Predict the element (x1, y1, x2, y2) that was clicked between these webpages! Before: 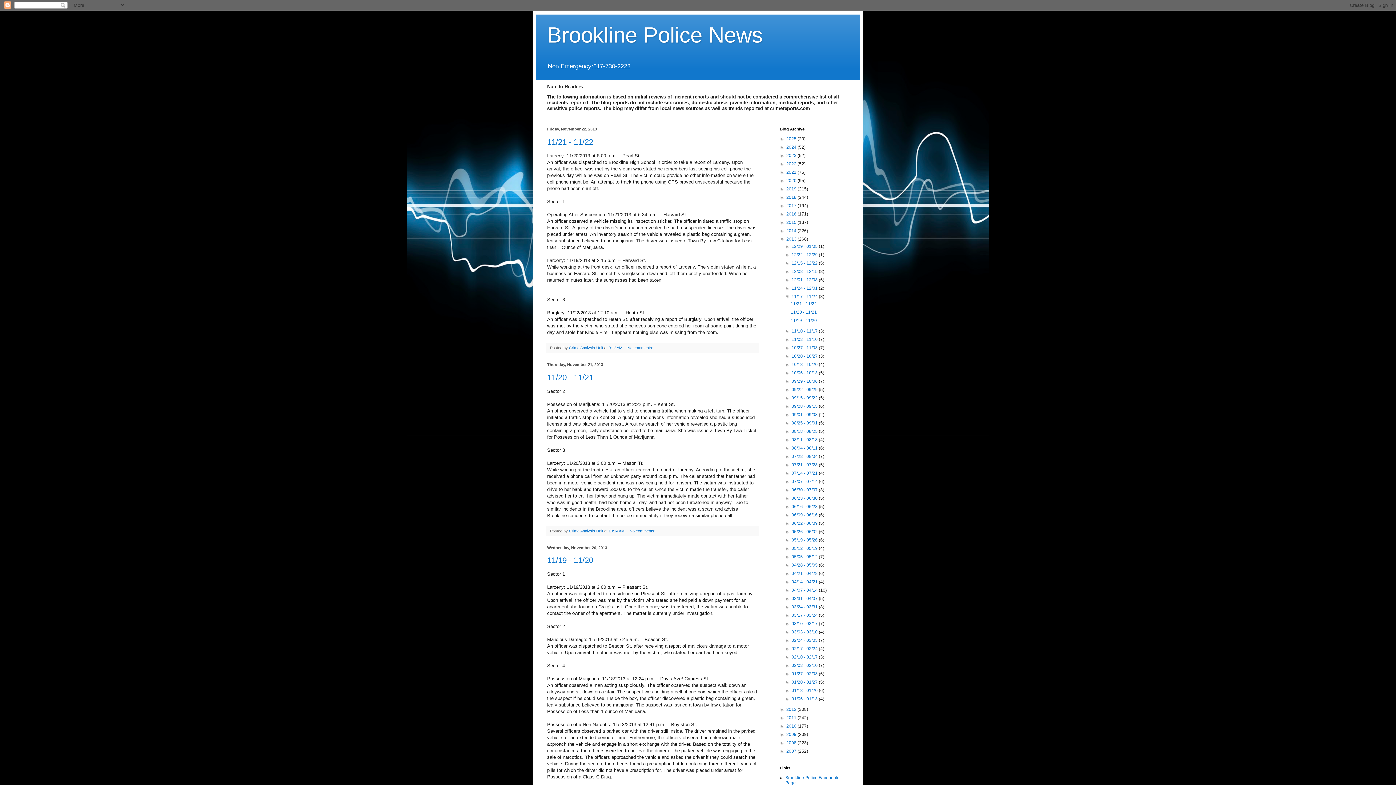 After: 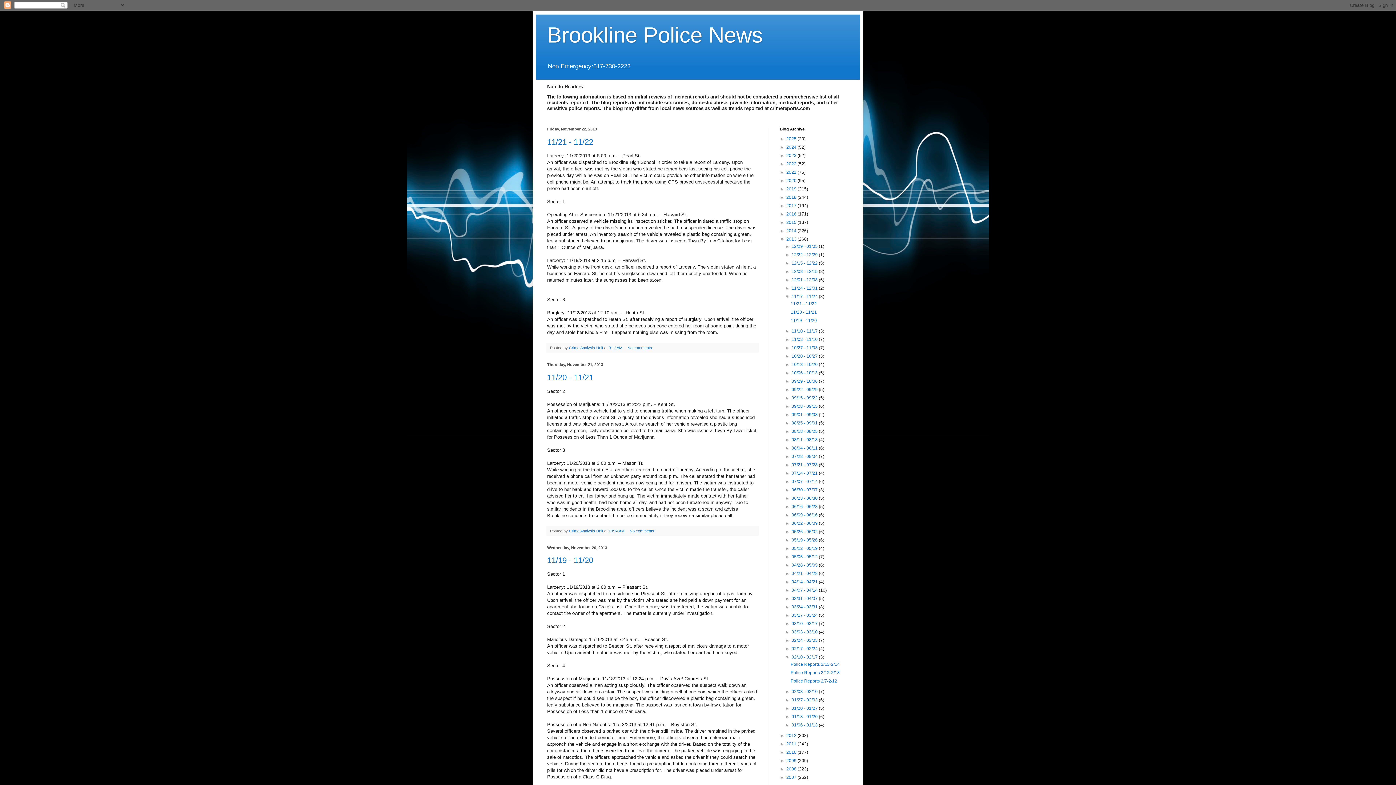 Action: bbox: (785, 655, 791, 660) label: ►  